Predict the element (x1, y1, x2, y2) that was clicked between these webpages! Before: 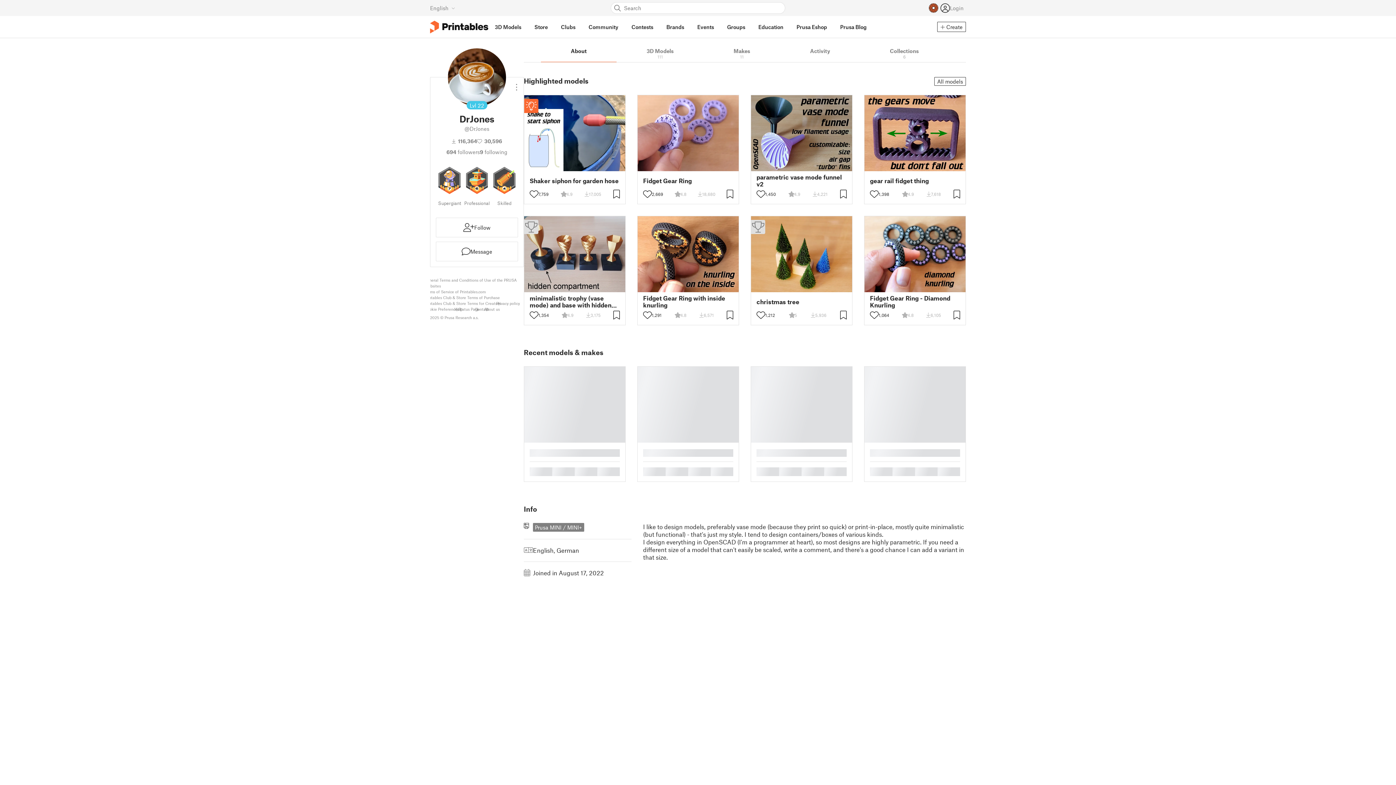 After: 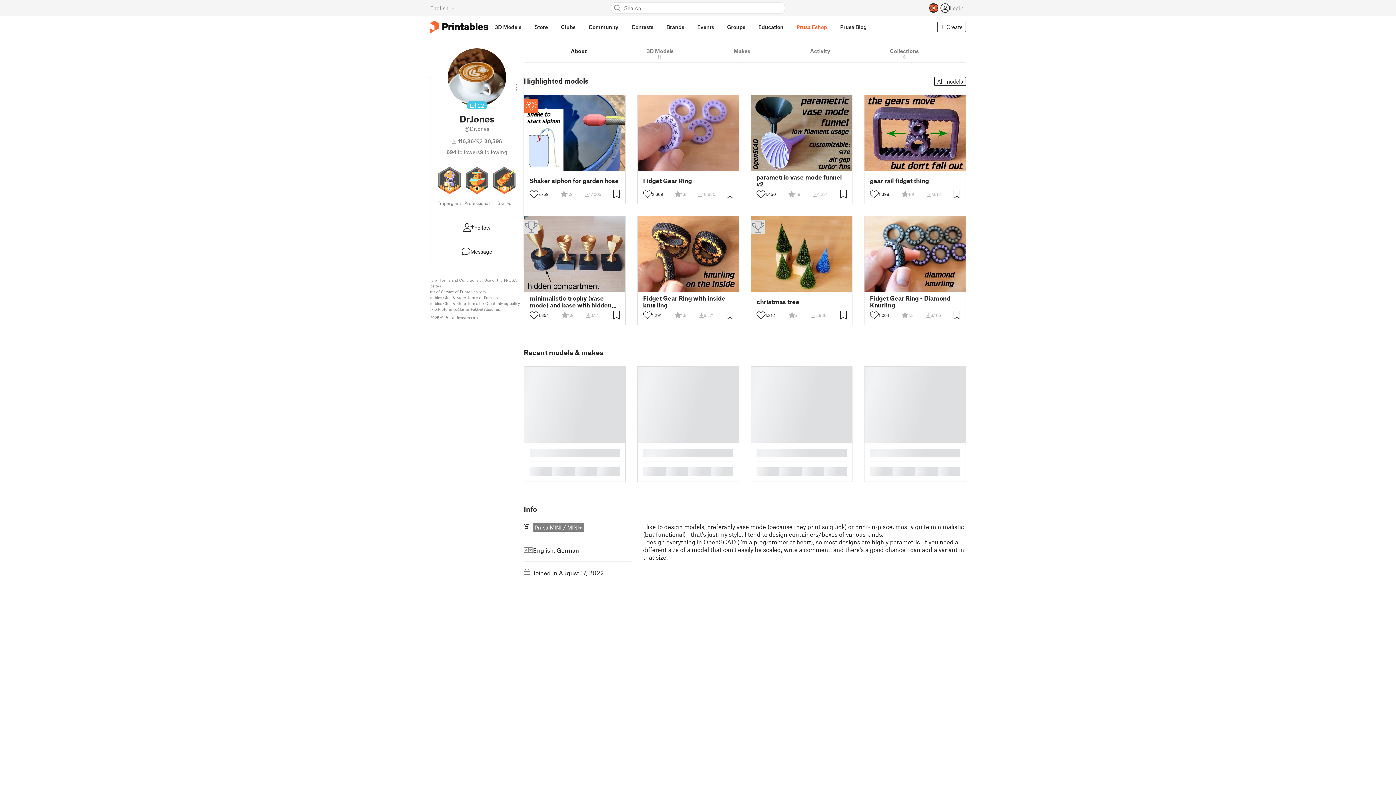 Action: label: Prusa Eshop bbox: (790, 16, 833, 38)